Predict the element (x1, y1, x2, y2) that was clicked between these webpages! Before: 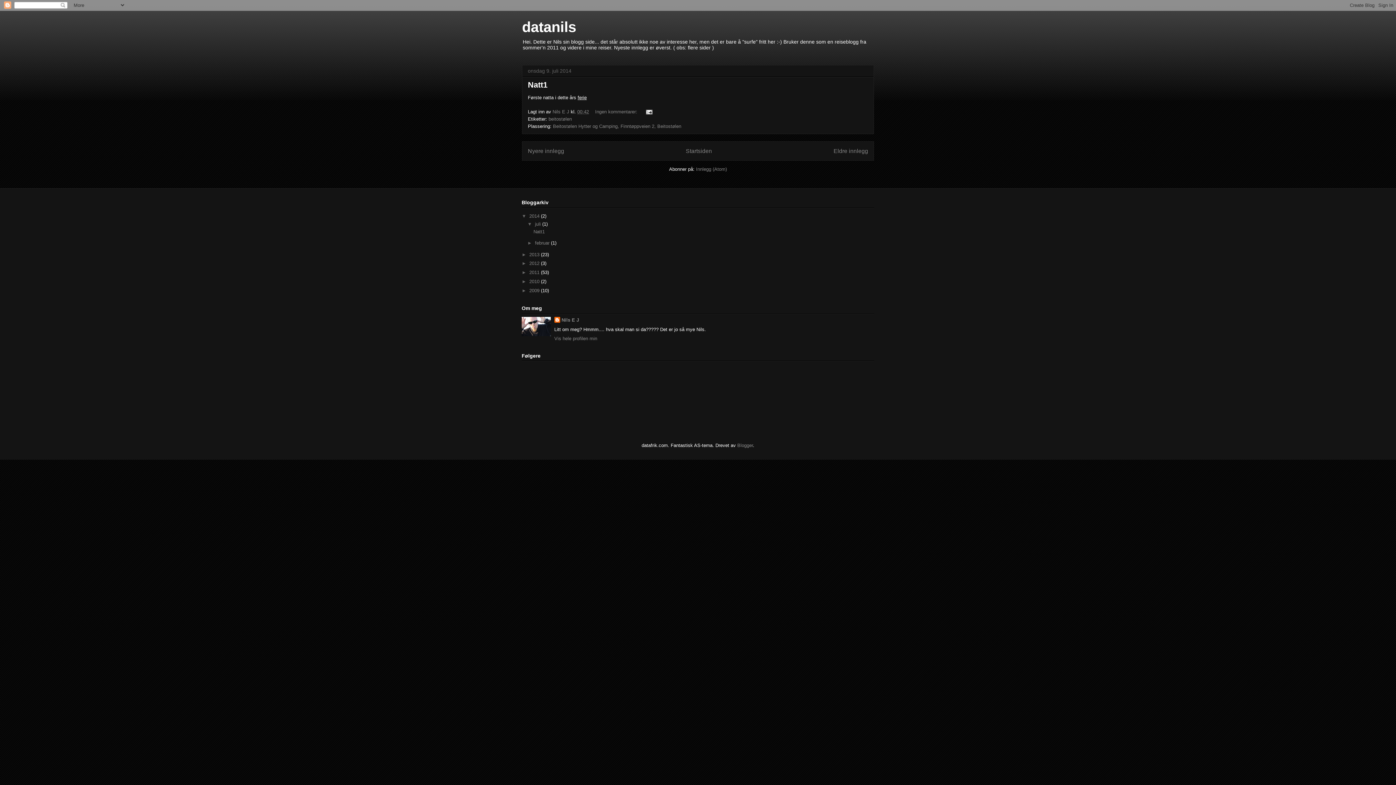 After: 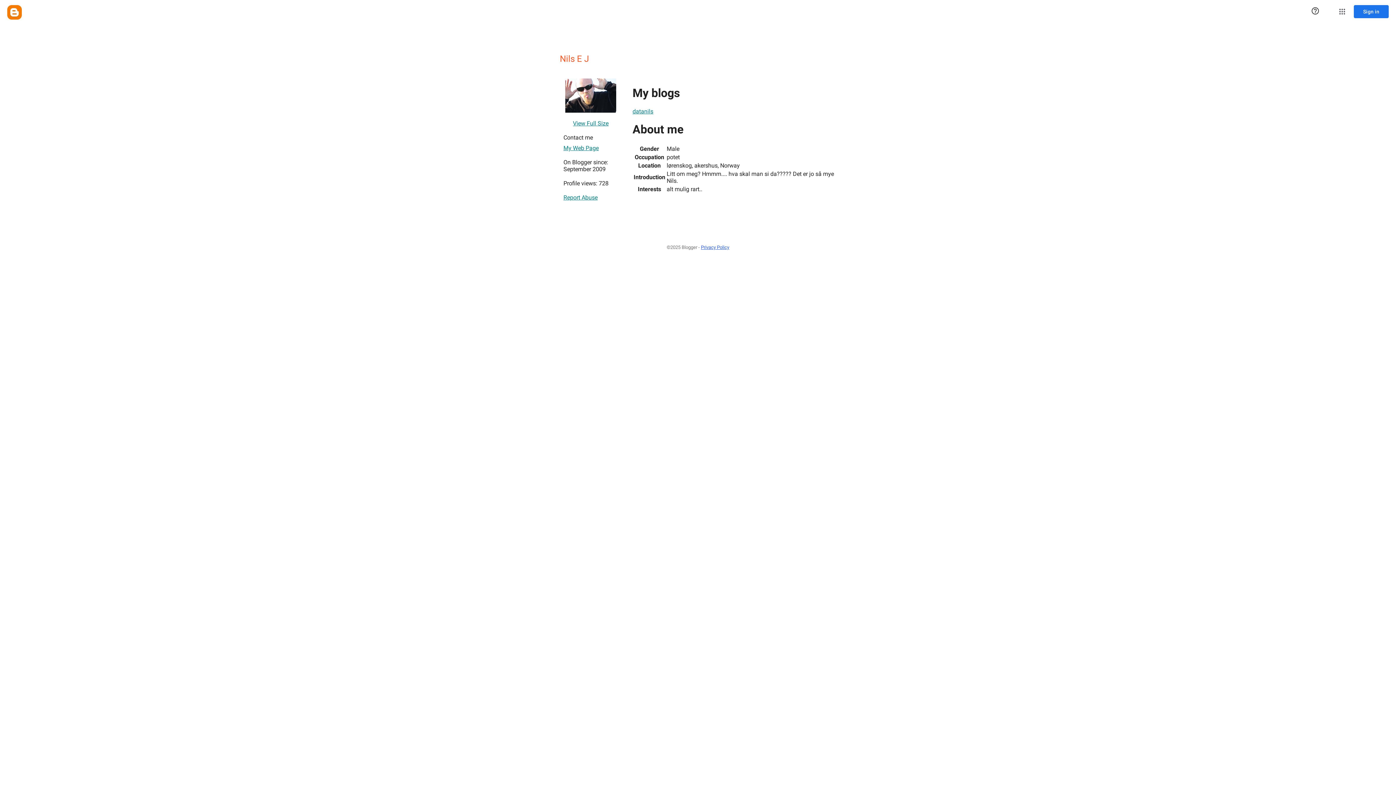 Action: label: Nils E J  bbox: (552, 108, 570, 114)